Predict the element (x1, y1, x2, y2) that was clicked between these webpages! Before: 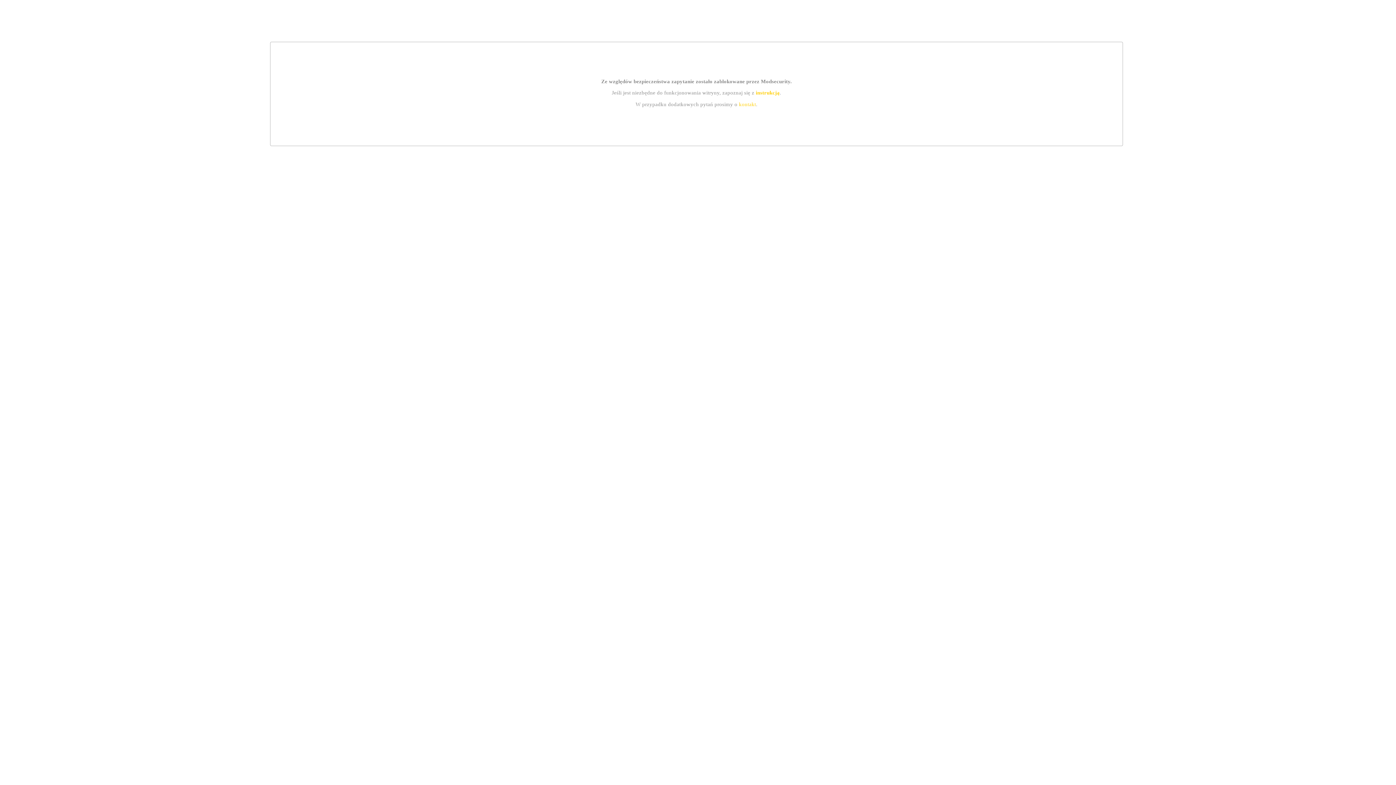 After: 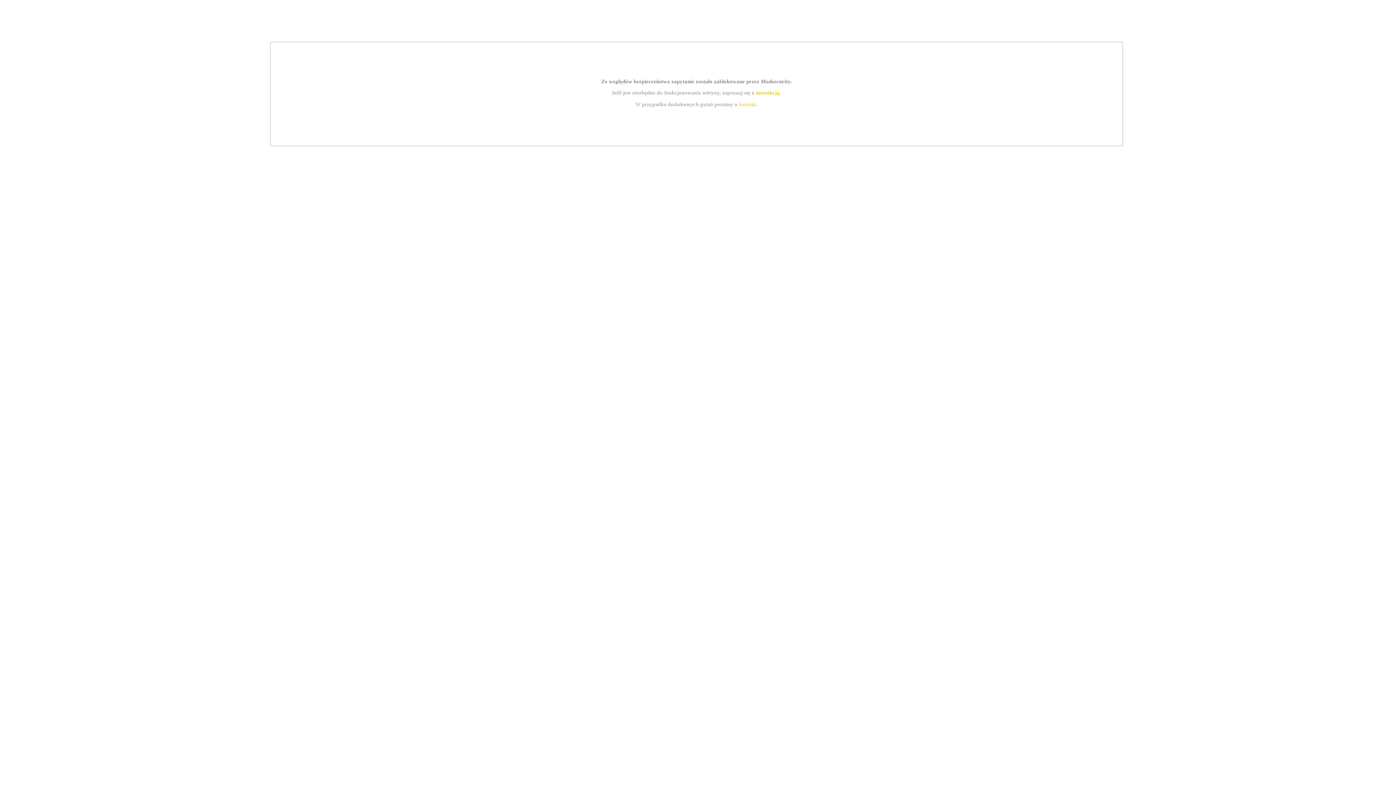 Action: label: kontakt bbox: (739, 101, 756, 107)